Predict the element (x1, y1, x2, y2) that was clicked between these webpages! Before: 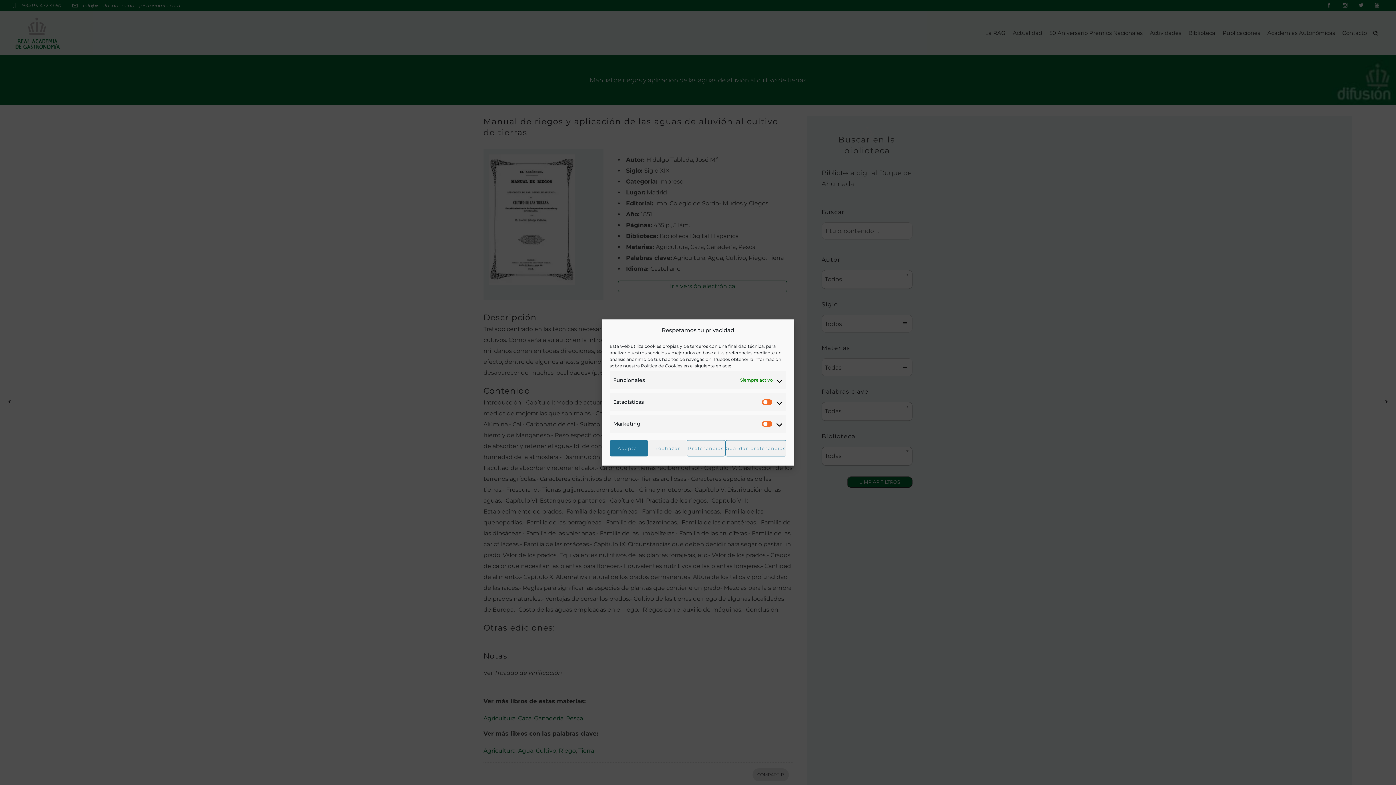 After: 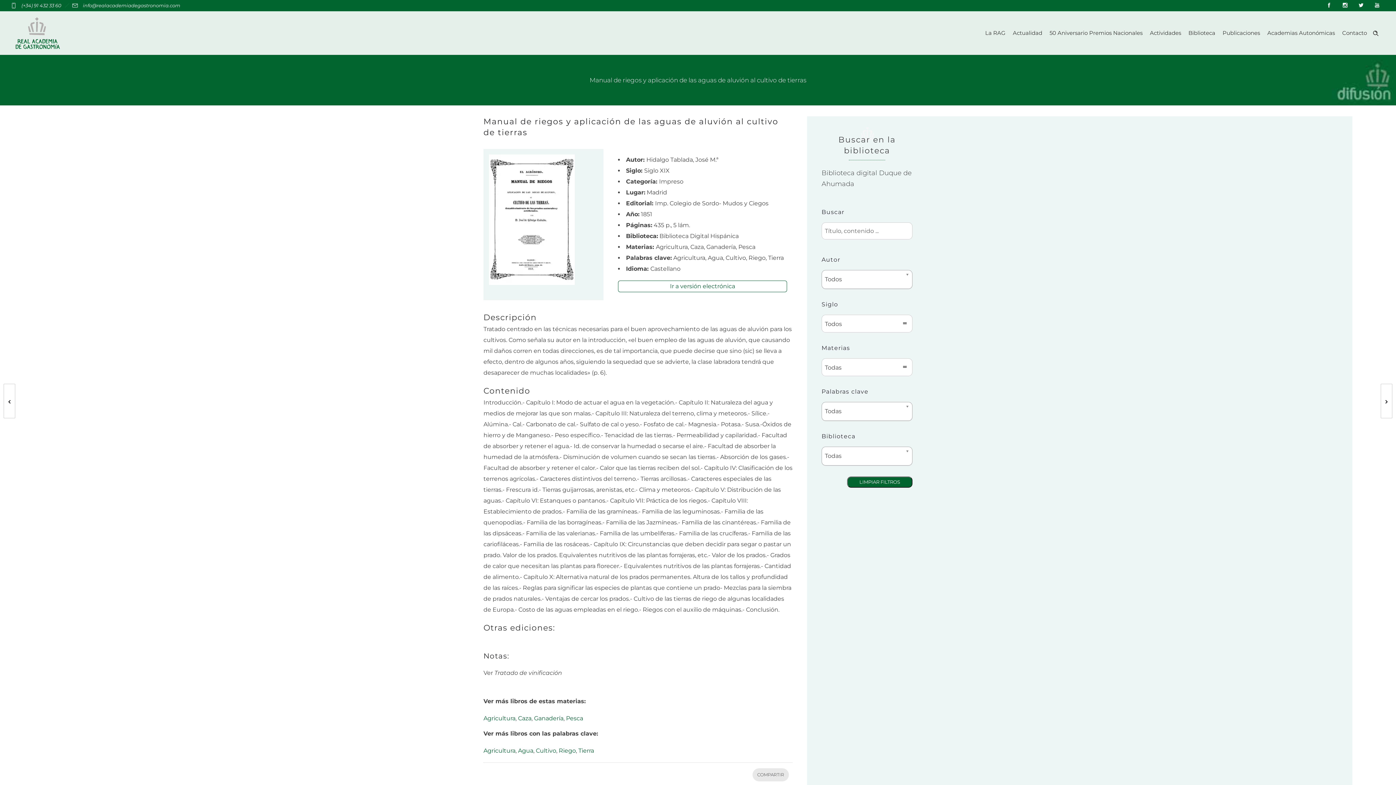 Action: label: Guardar preferencias bbox: (725, 440, 786, 456)